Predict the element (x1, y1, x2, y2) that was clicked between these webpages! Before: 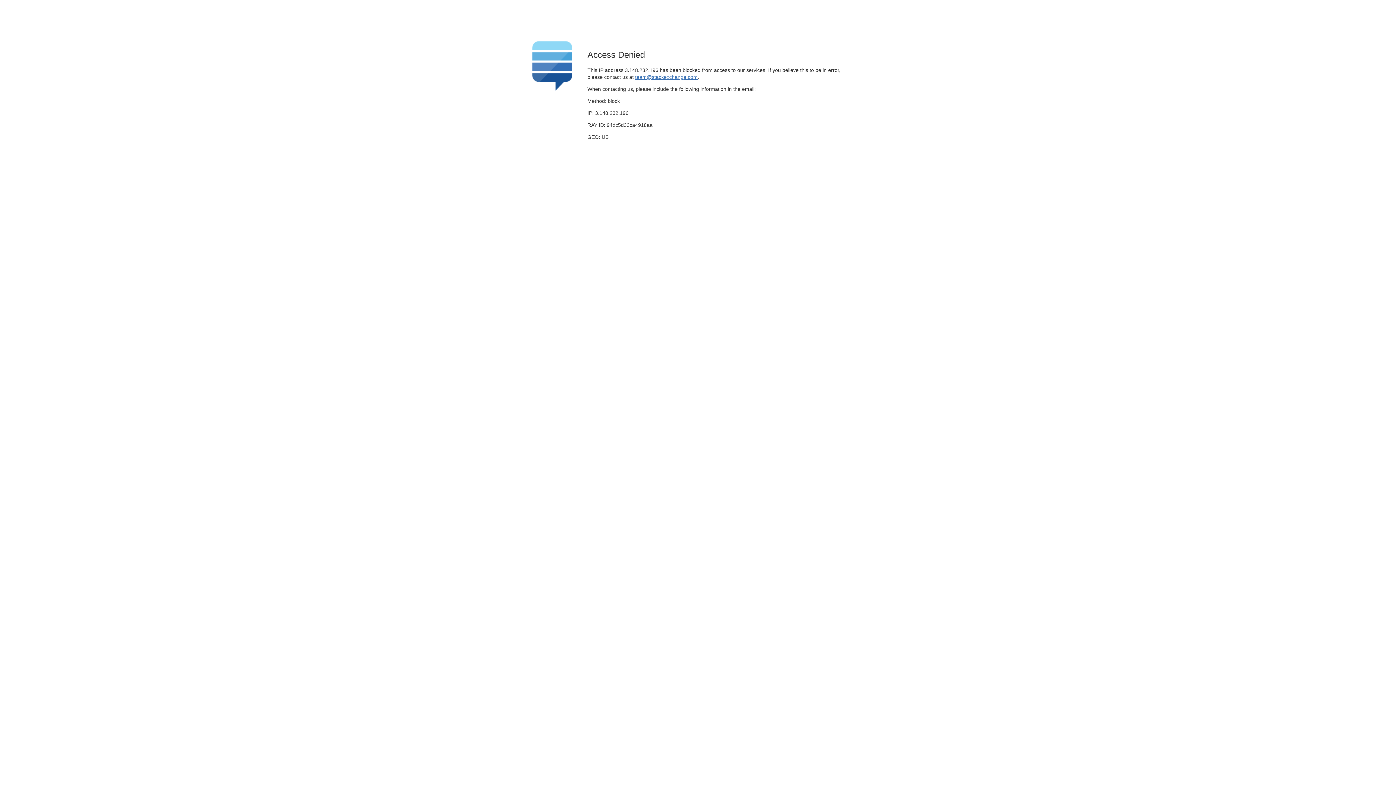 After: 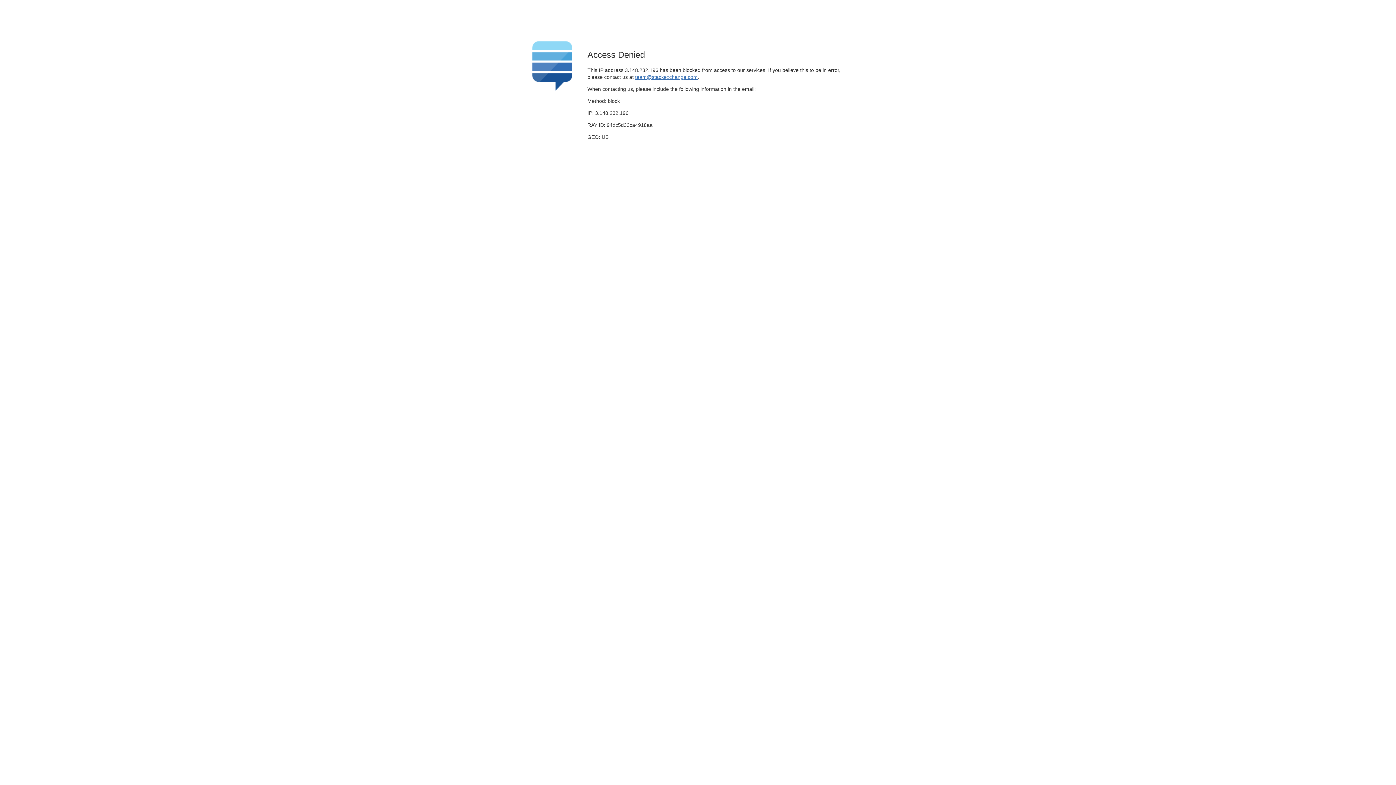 Action: label: team@stackexchange.com bbox: (635, 74, 697, 79)